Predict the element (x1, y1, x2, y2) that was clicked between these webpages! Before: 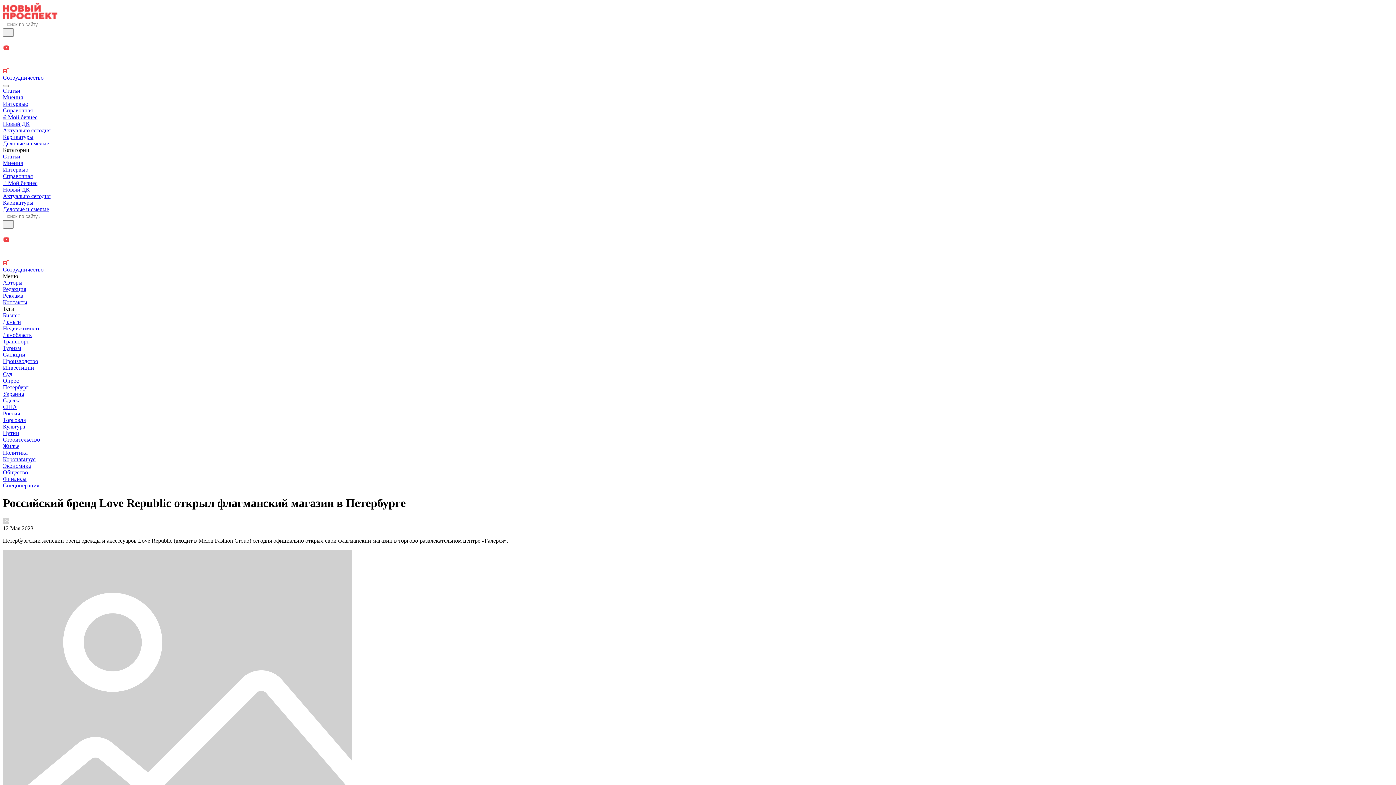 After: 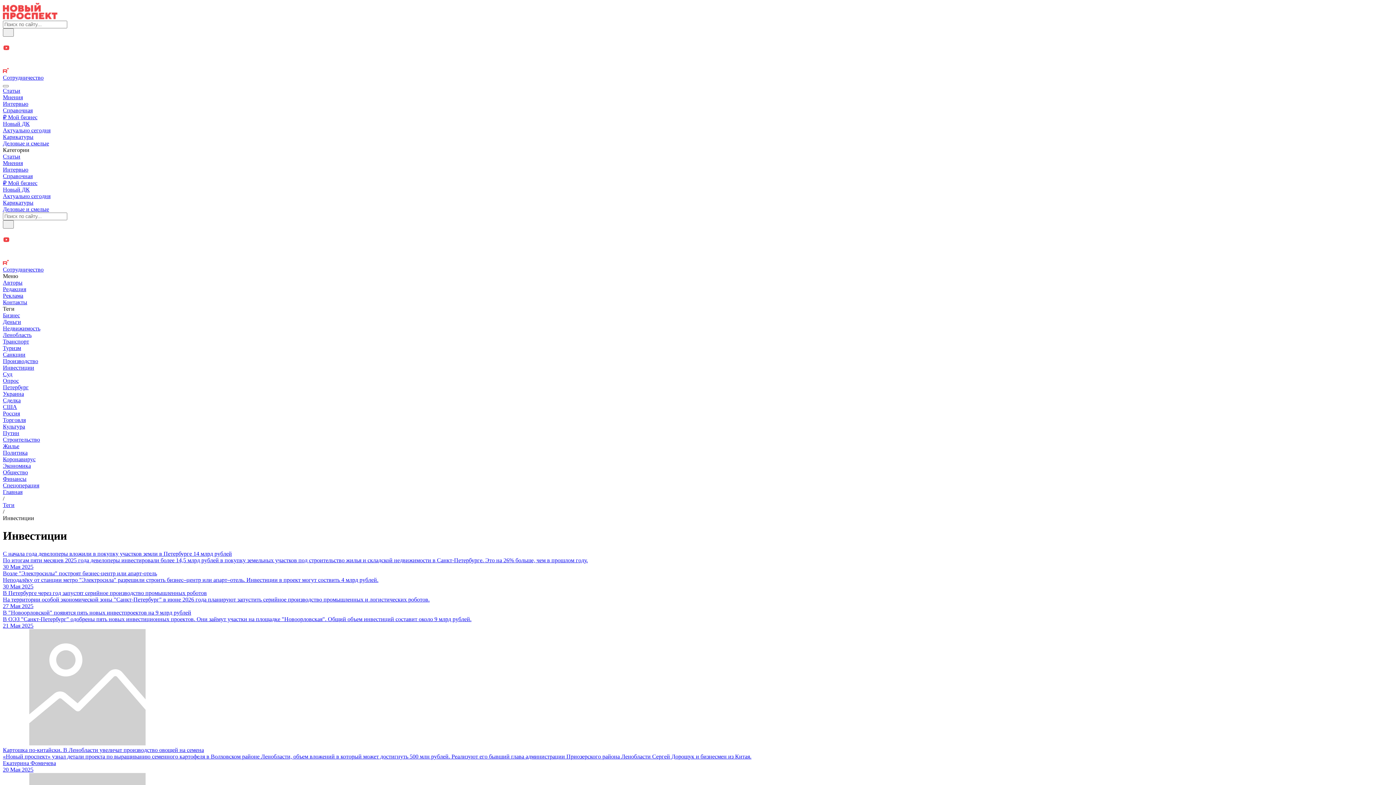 Action: label: Инвестиции bbox: (2, 364, 34, 370)